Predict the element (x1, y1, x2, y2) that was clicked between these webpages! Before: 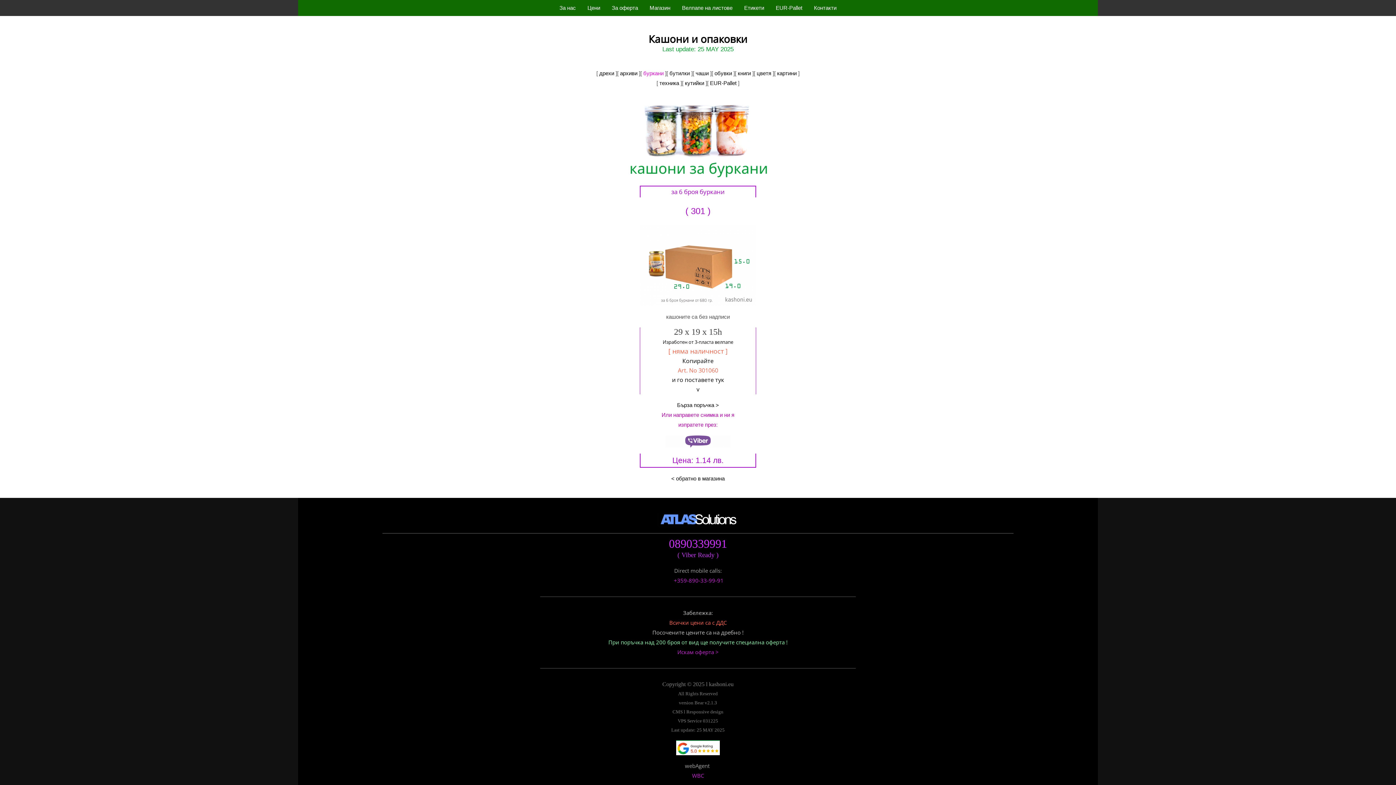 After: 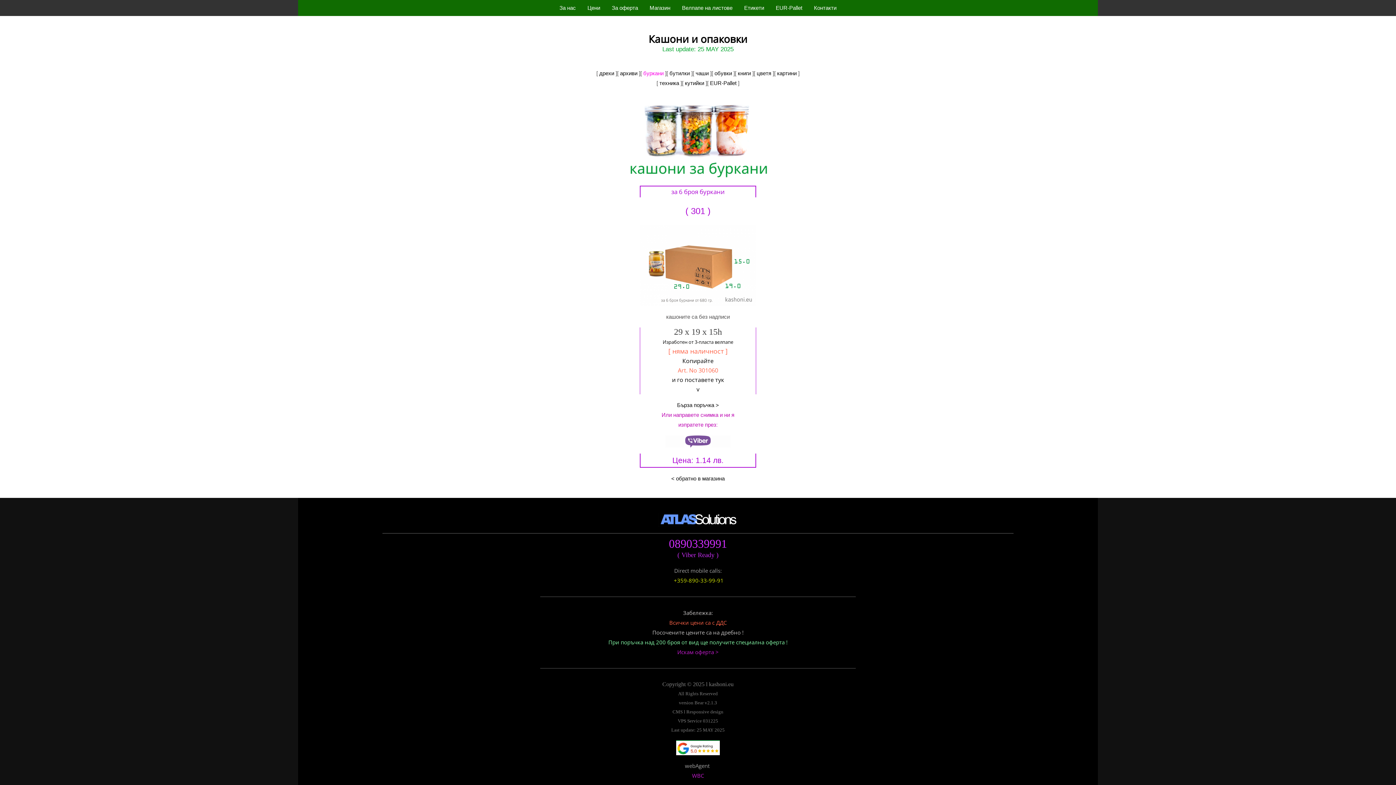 Action: bbox: (674, 577, 723, 584) label: +359-890-33-99-91